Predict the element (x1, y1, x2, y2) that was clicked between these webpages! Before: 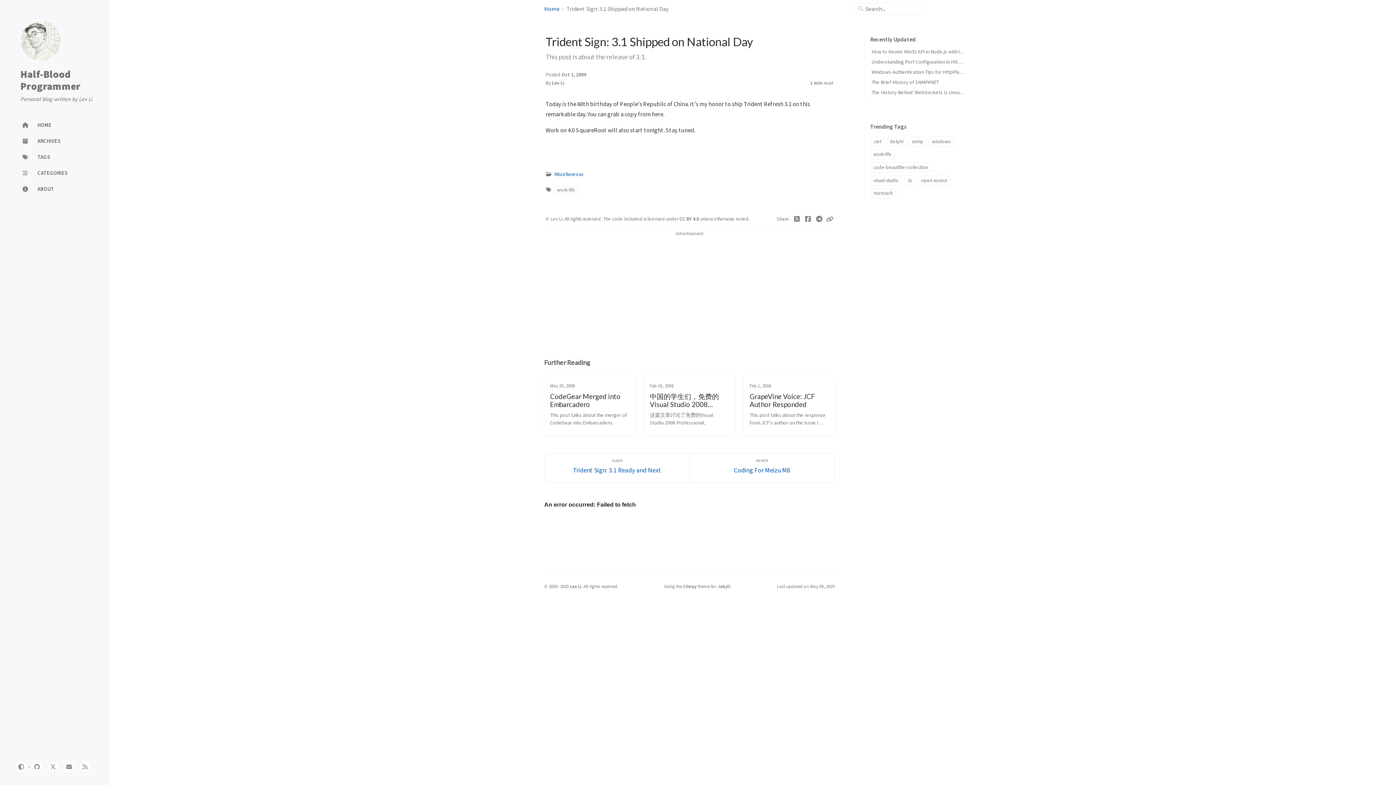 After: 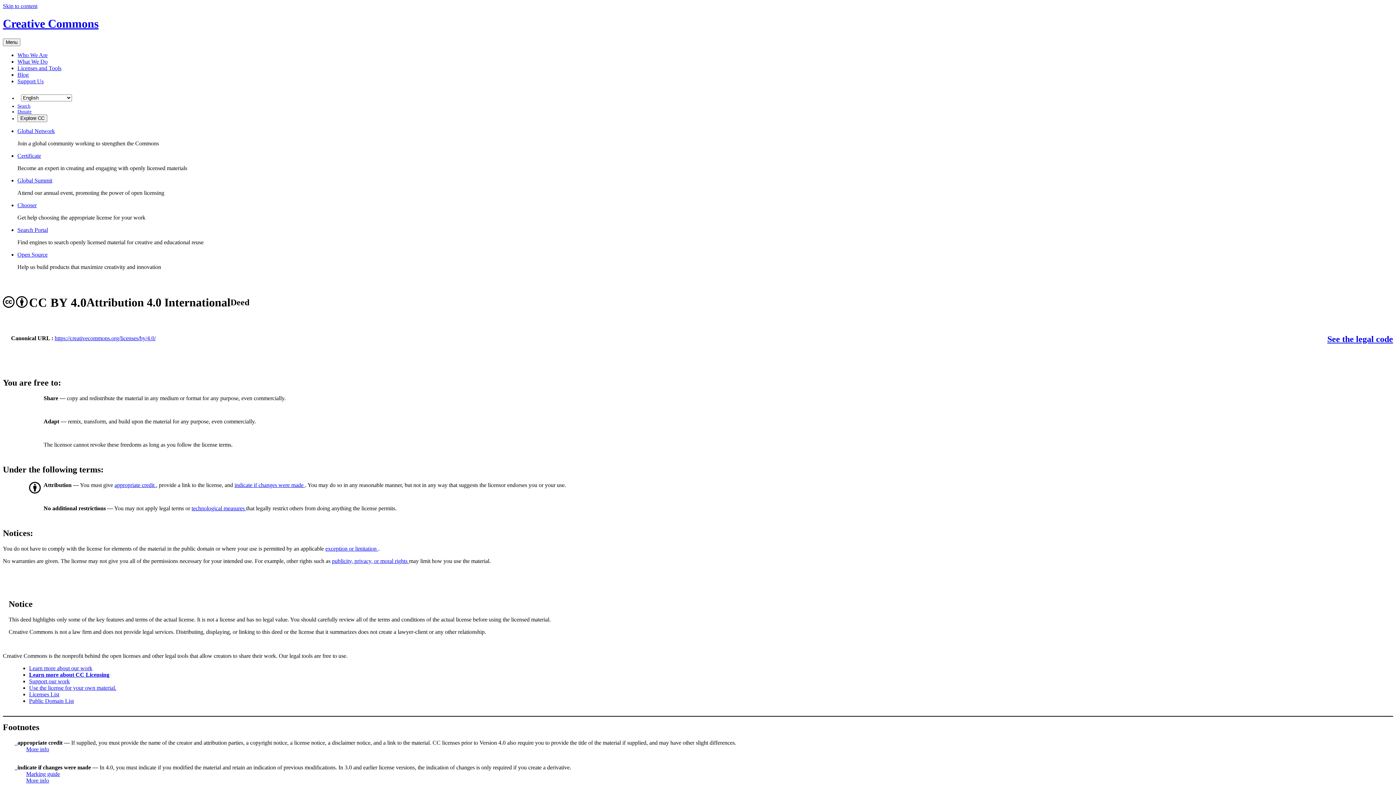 Action: bbox: (679, 216, 700, 222) label: CC BY 4.0 